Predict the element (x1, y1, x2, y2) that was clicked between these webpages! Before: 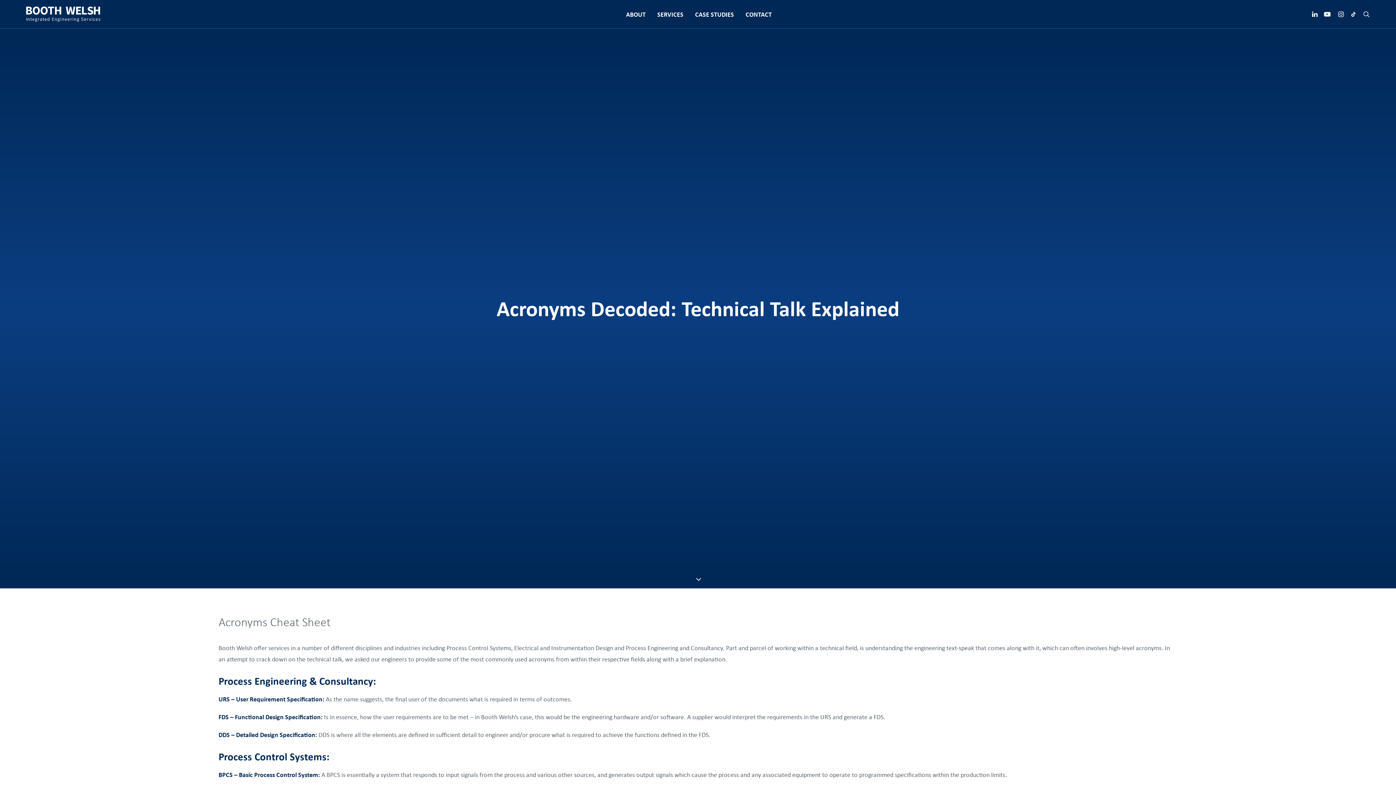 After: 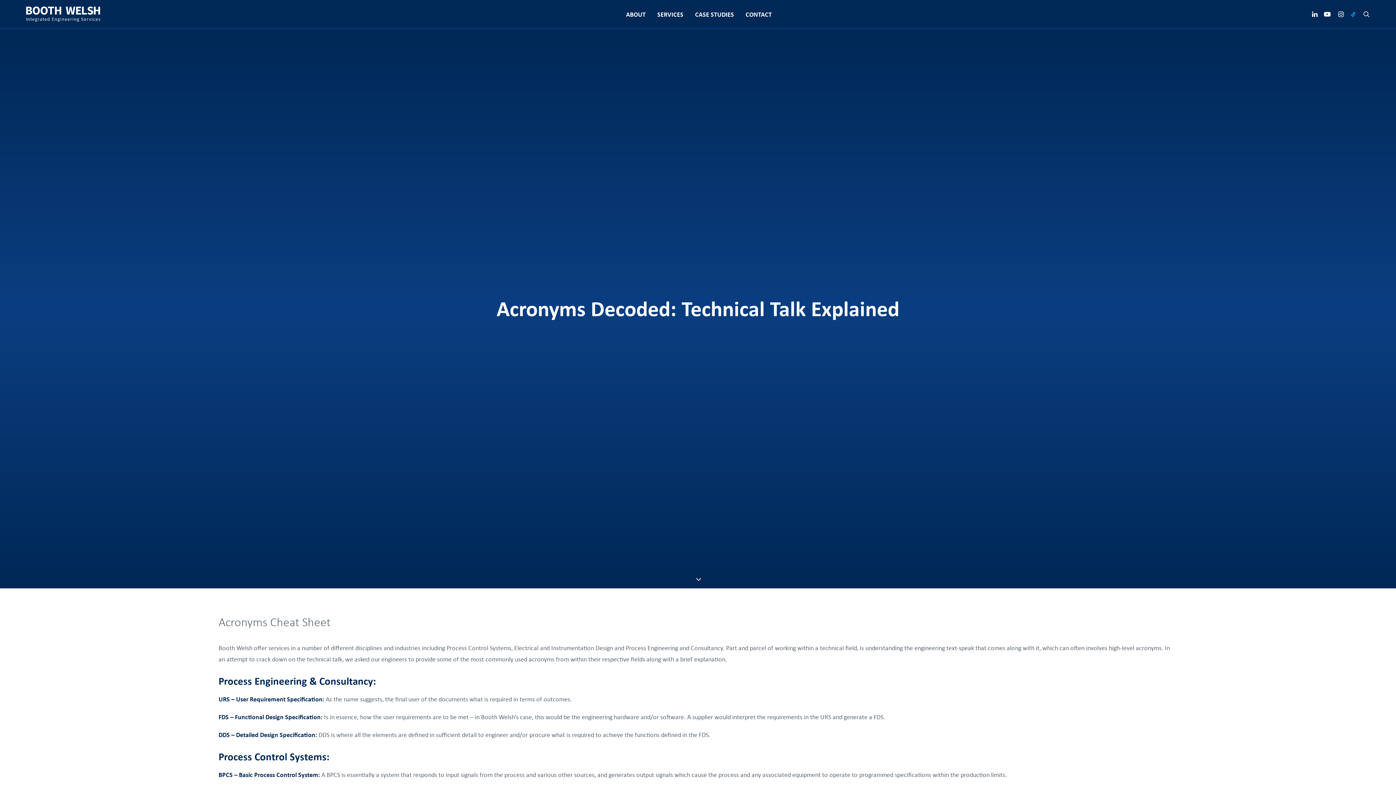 Action: bbox: (1347, 0, 1360, 28)